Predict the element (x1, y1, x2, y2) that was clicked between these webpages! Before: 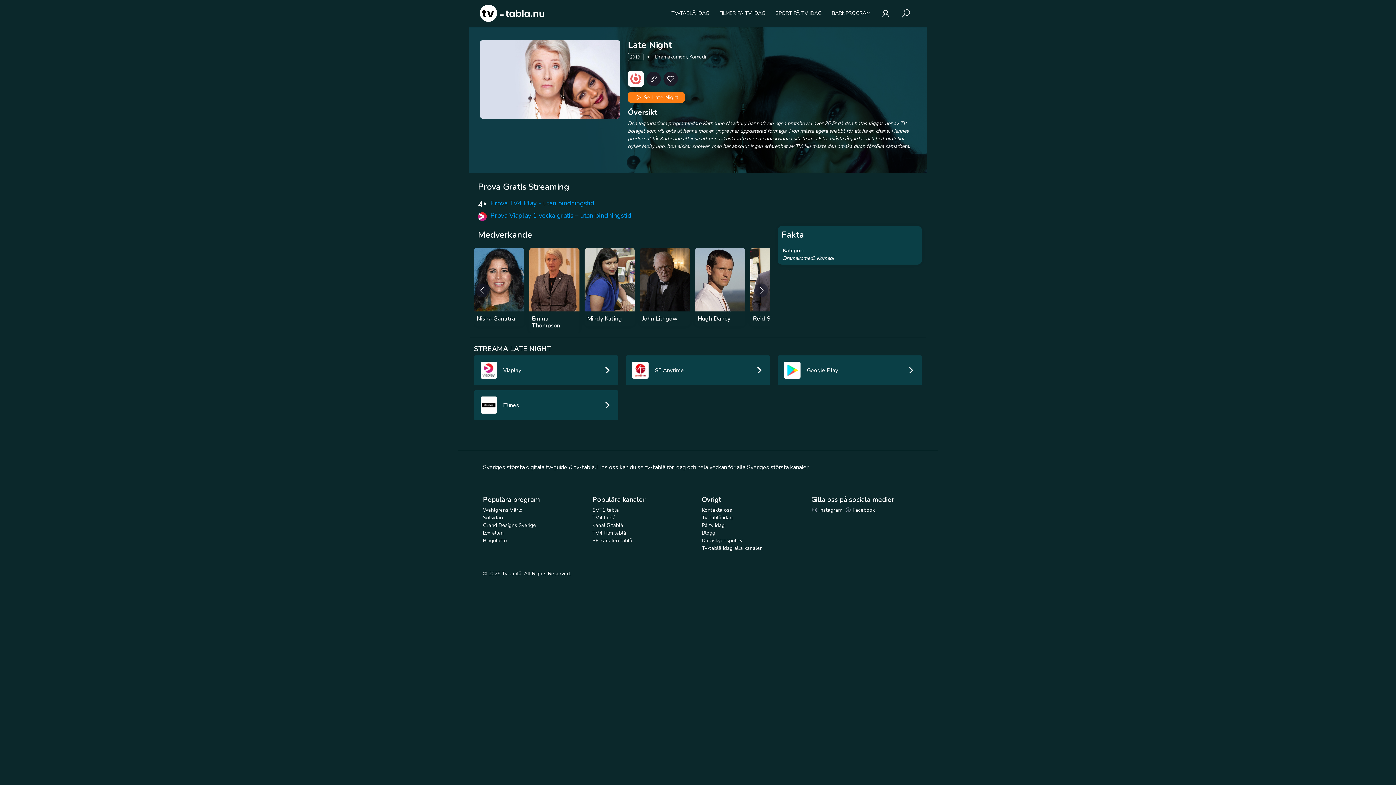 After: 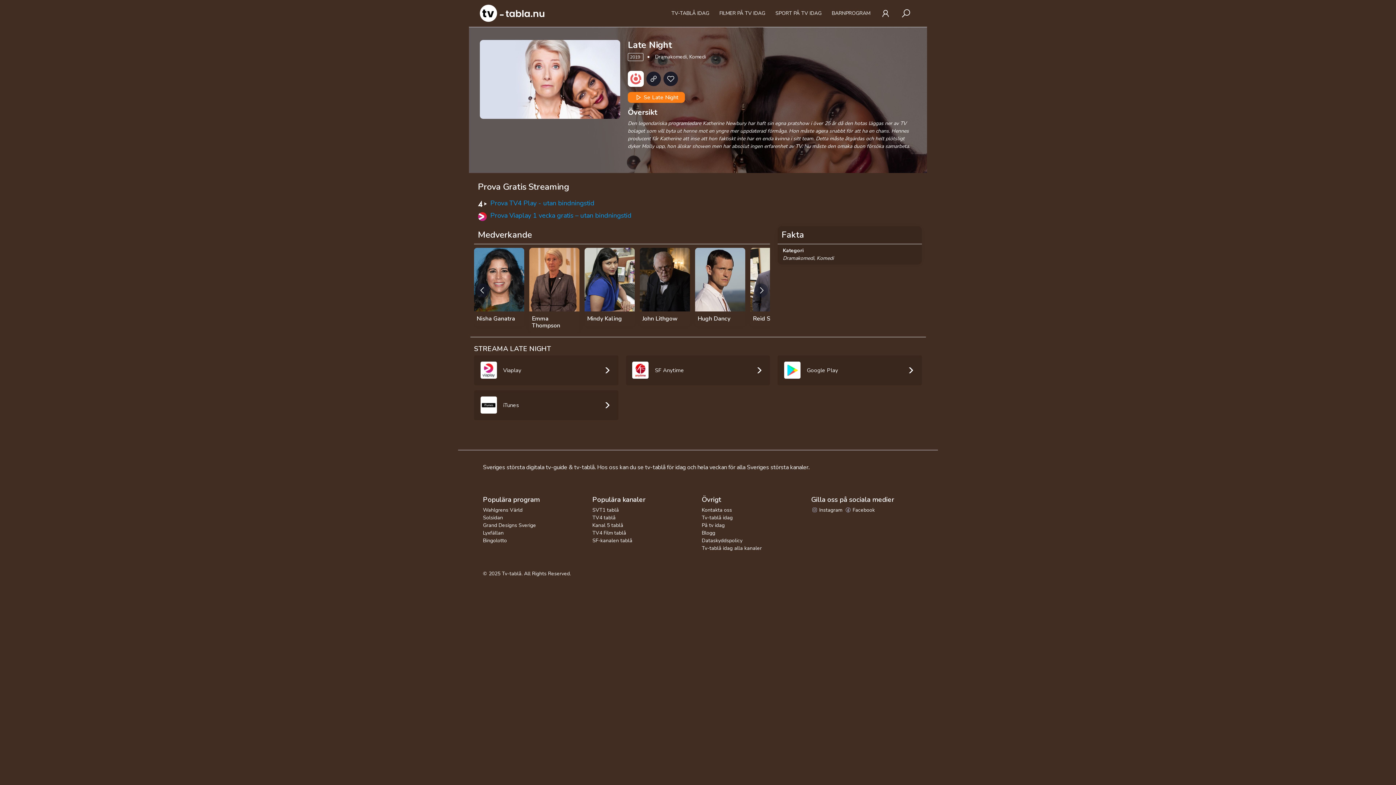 Action: label: BARNPROGRAM bbox: (829, 7, 873, 19)